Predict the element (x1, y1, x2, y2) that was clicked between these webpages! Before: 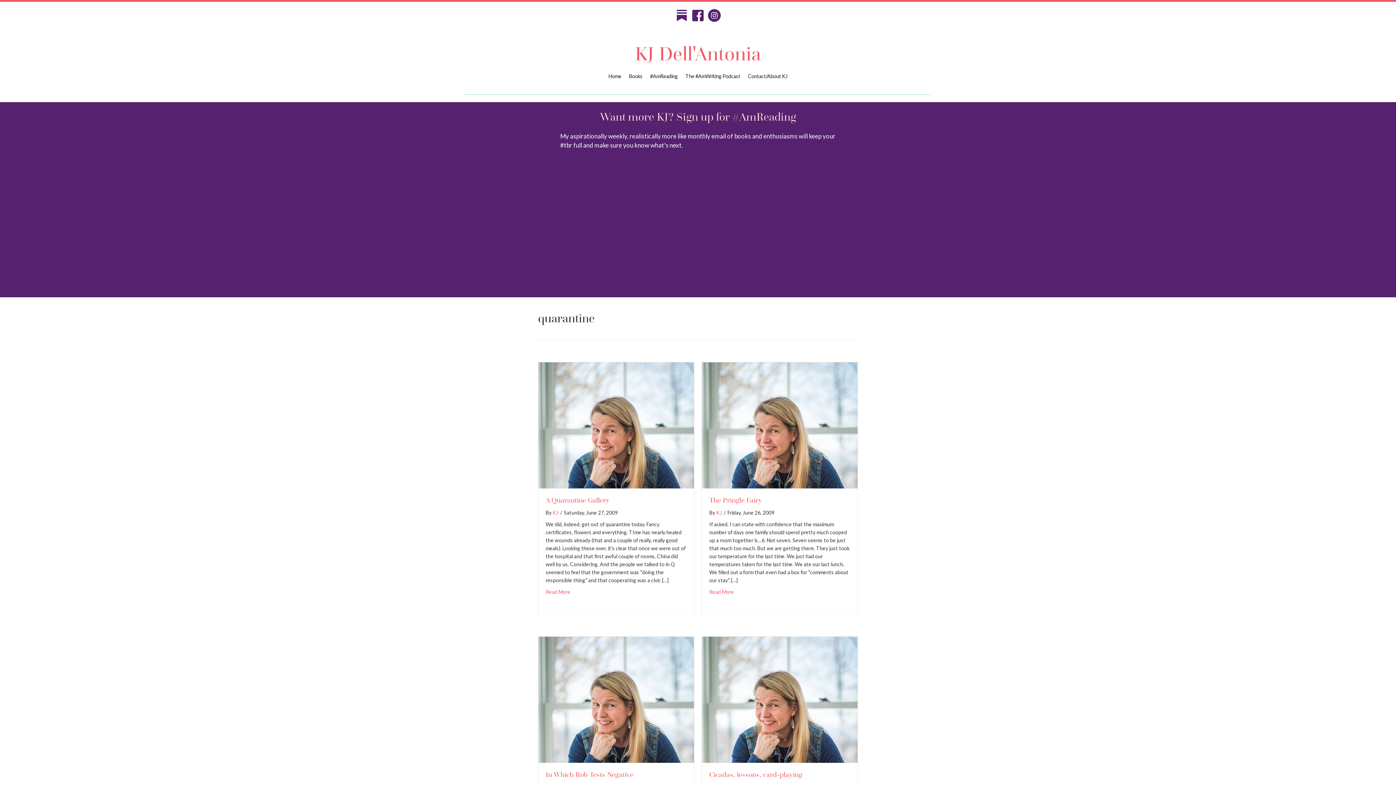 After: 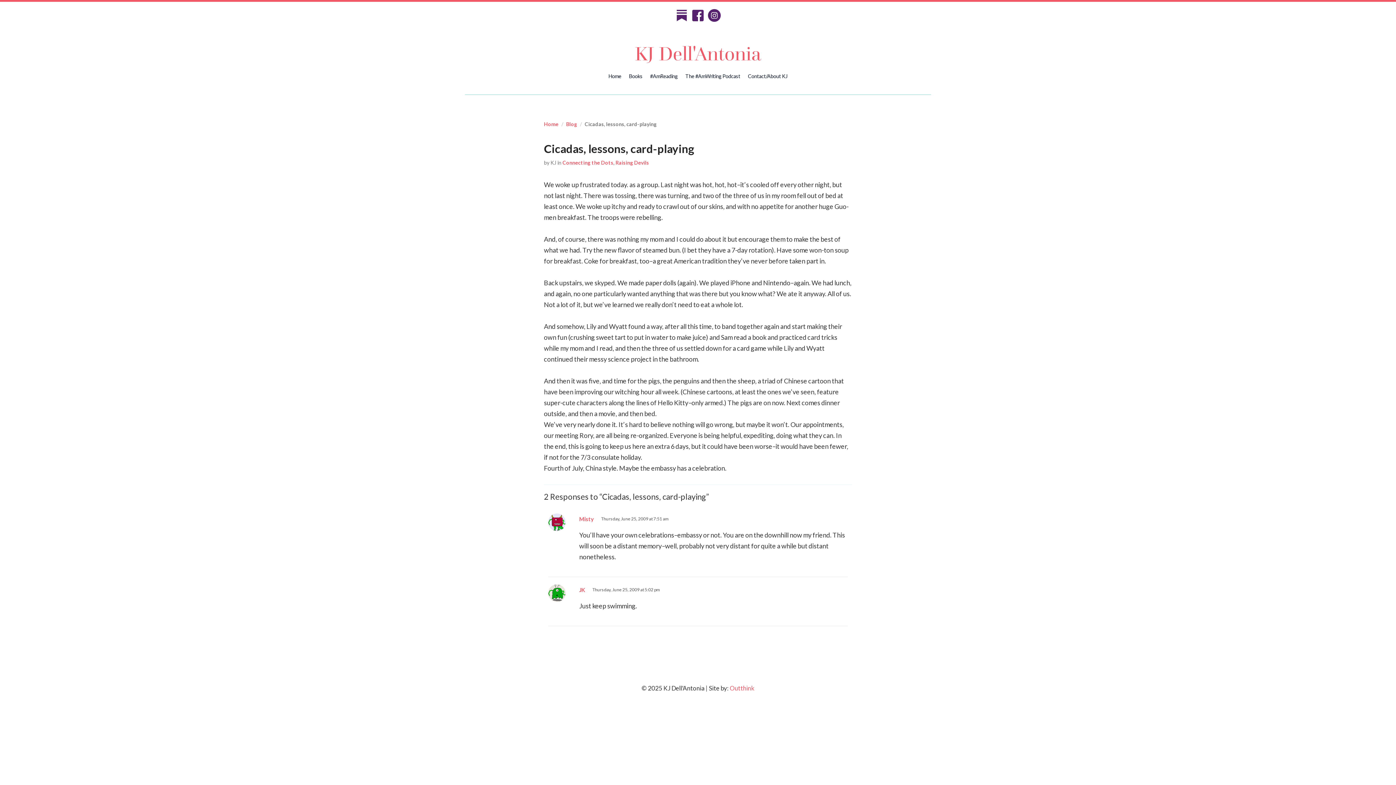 Action: bbox: (702, 756, 857, 763)